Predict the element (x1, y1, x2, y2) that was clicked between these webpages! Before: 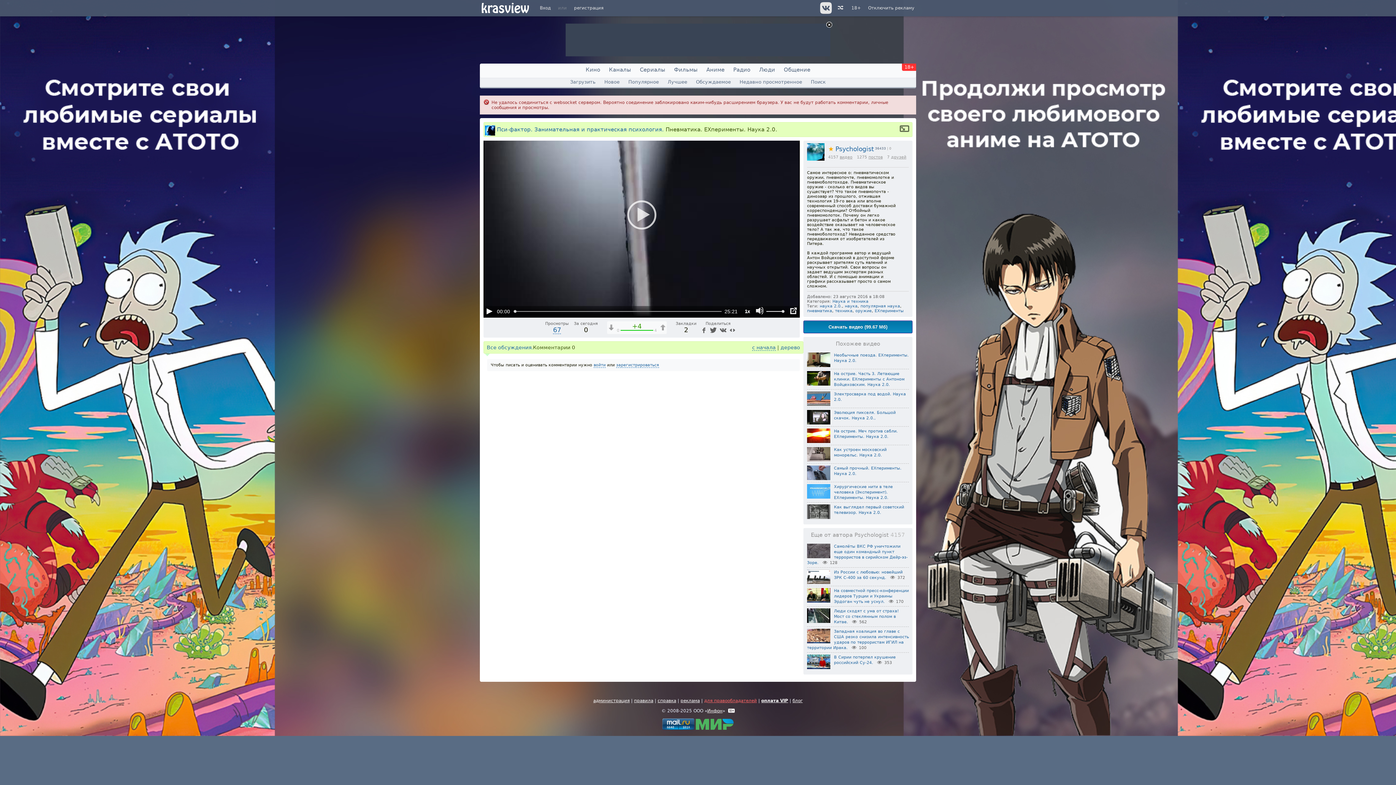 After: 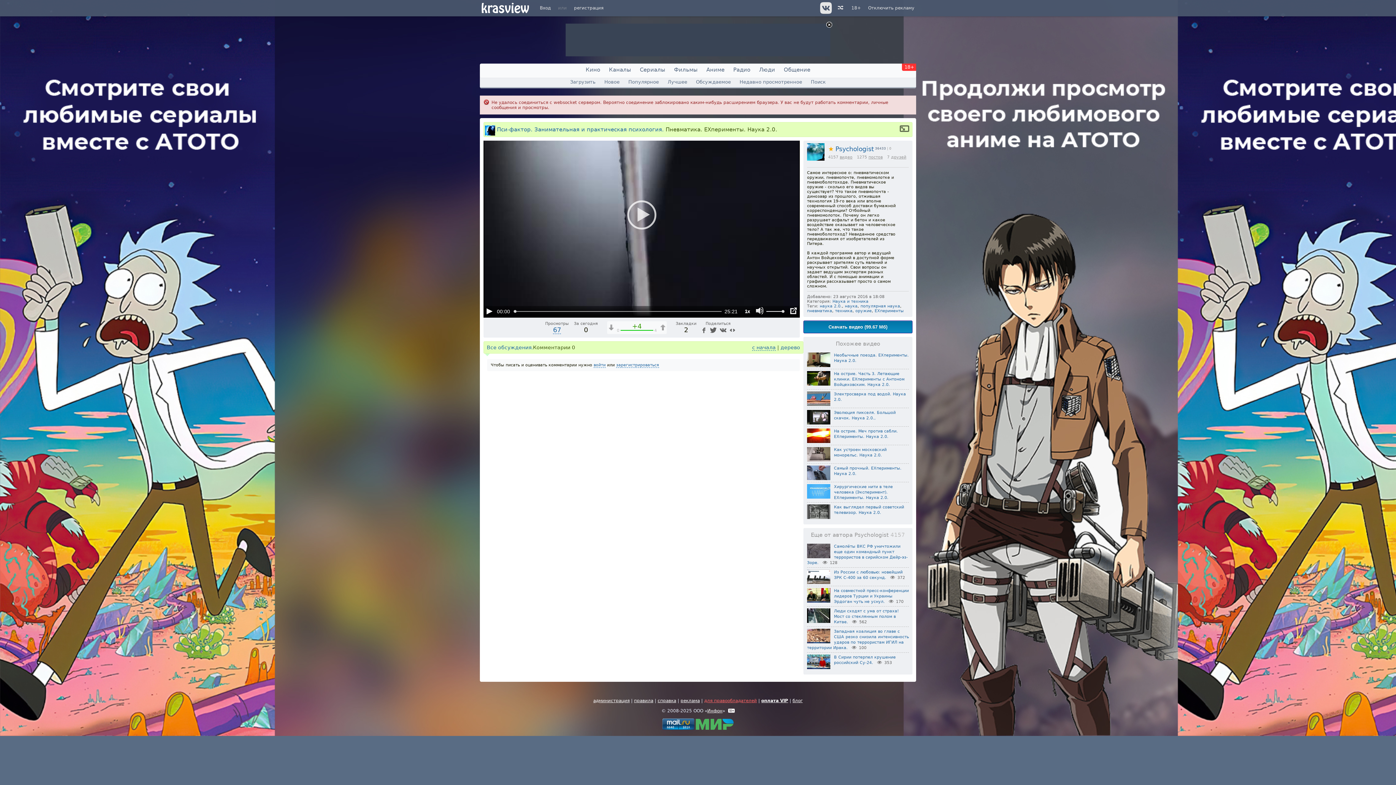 Action: label: Скачать видео (99.67 Мб) bbox: (803, 320, 912, 333)